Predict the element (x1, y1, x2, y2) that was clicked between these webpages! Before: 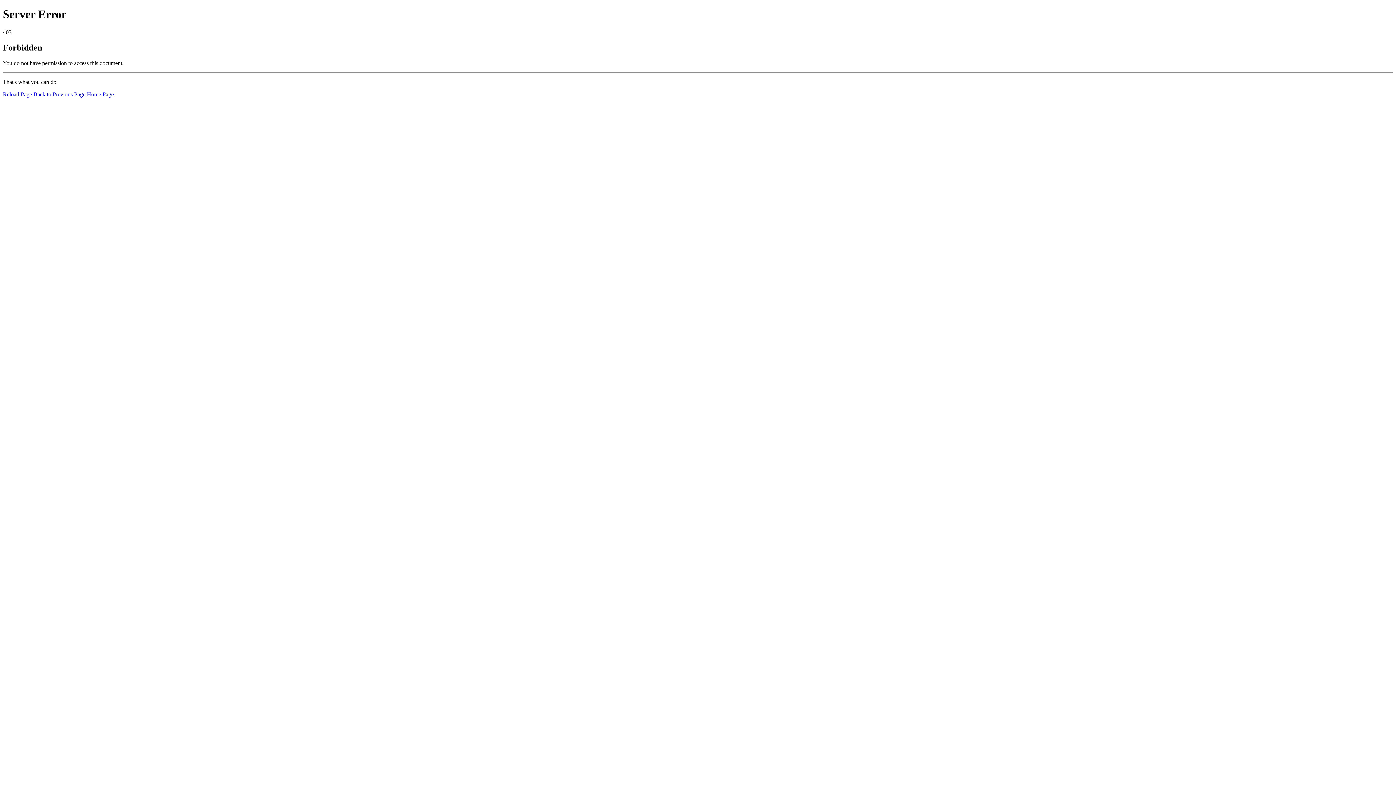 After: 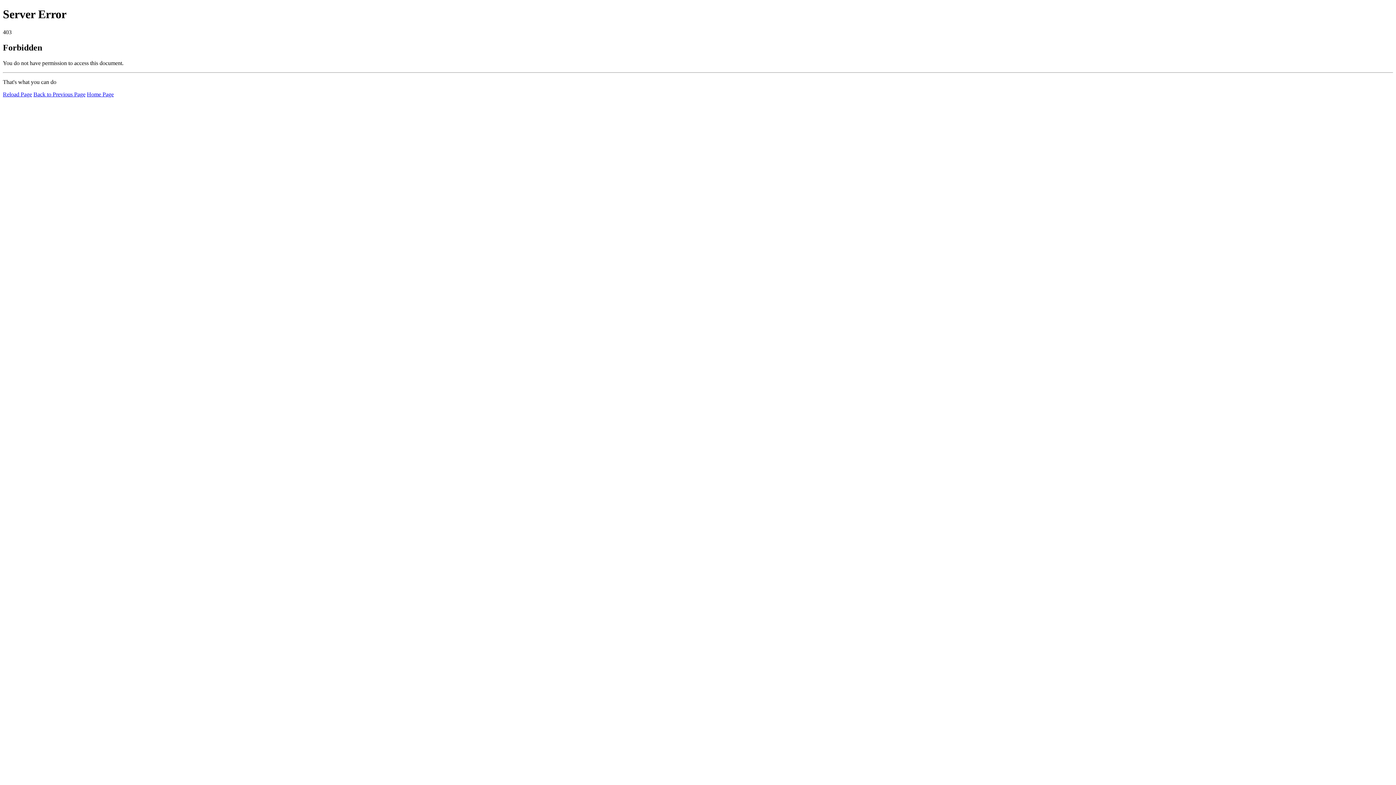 Action: label: Home Page bbox: (86, 91, 113, 97)